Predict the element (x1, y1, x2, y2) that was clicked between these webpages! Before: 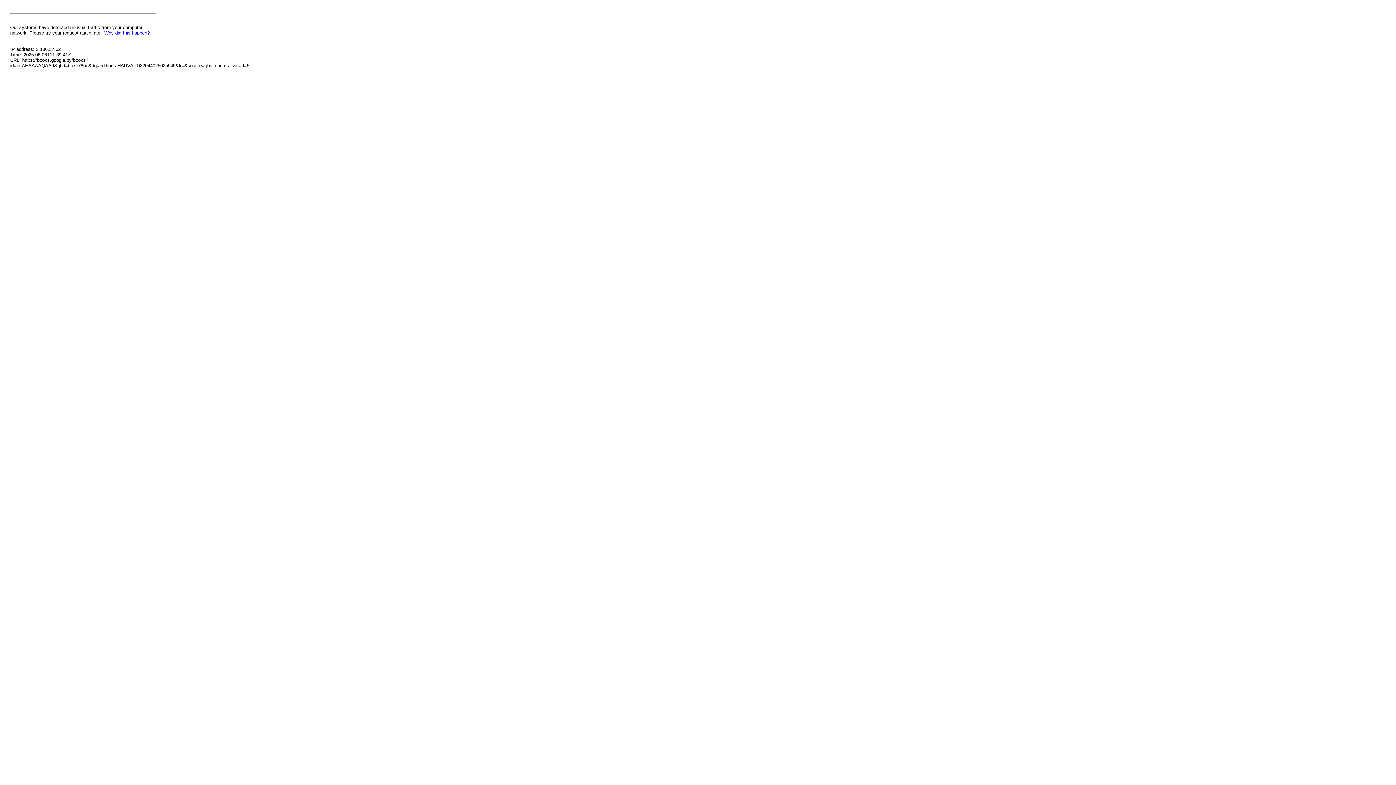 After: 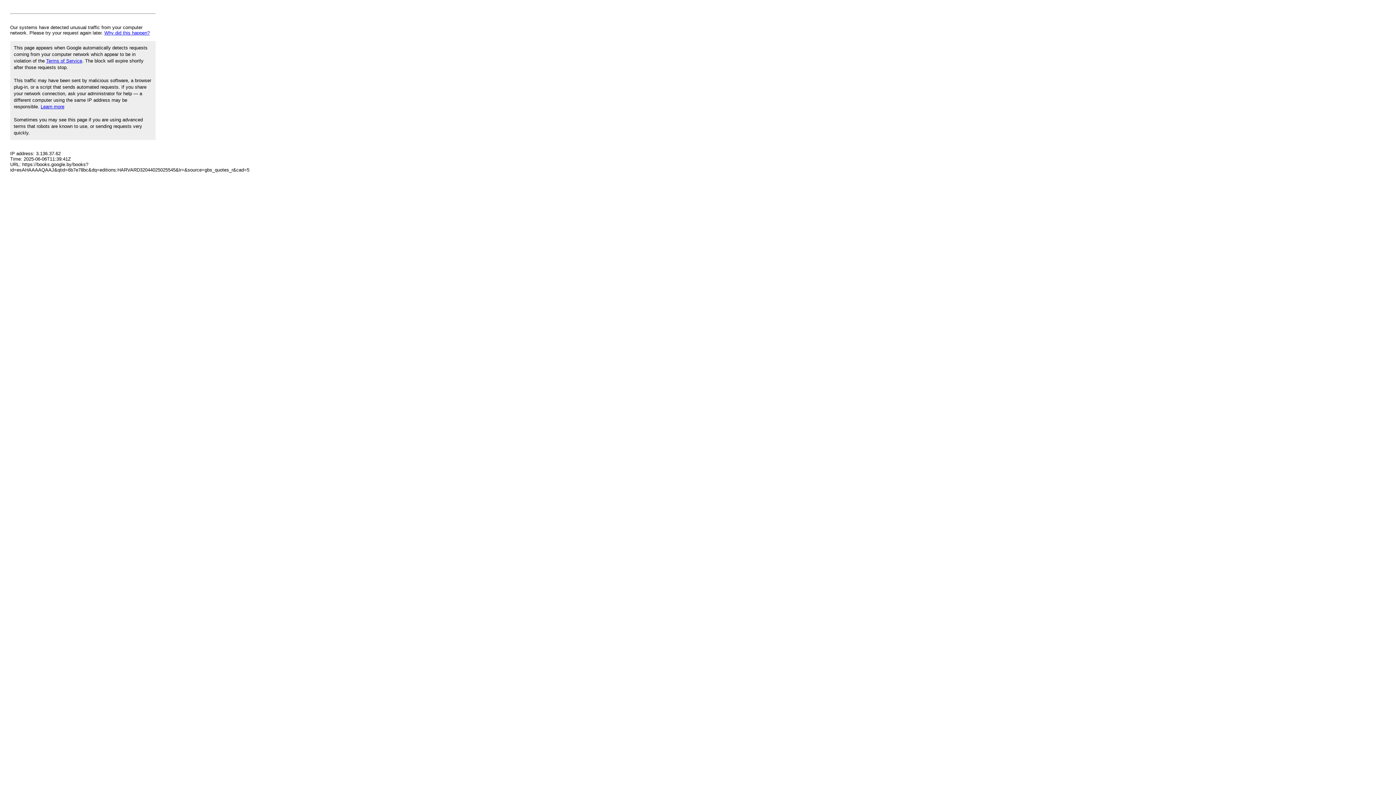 Action: label: Why did this happen? bbox: (104, 30, 149, 35)